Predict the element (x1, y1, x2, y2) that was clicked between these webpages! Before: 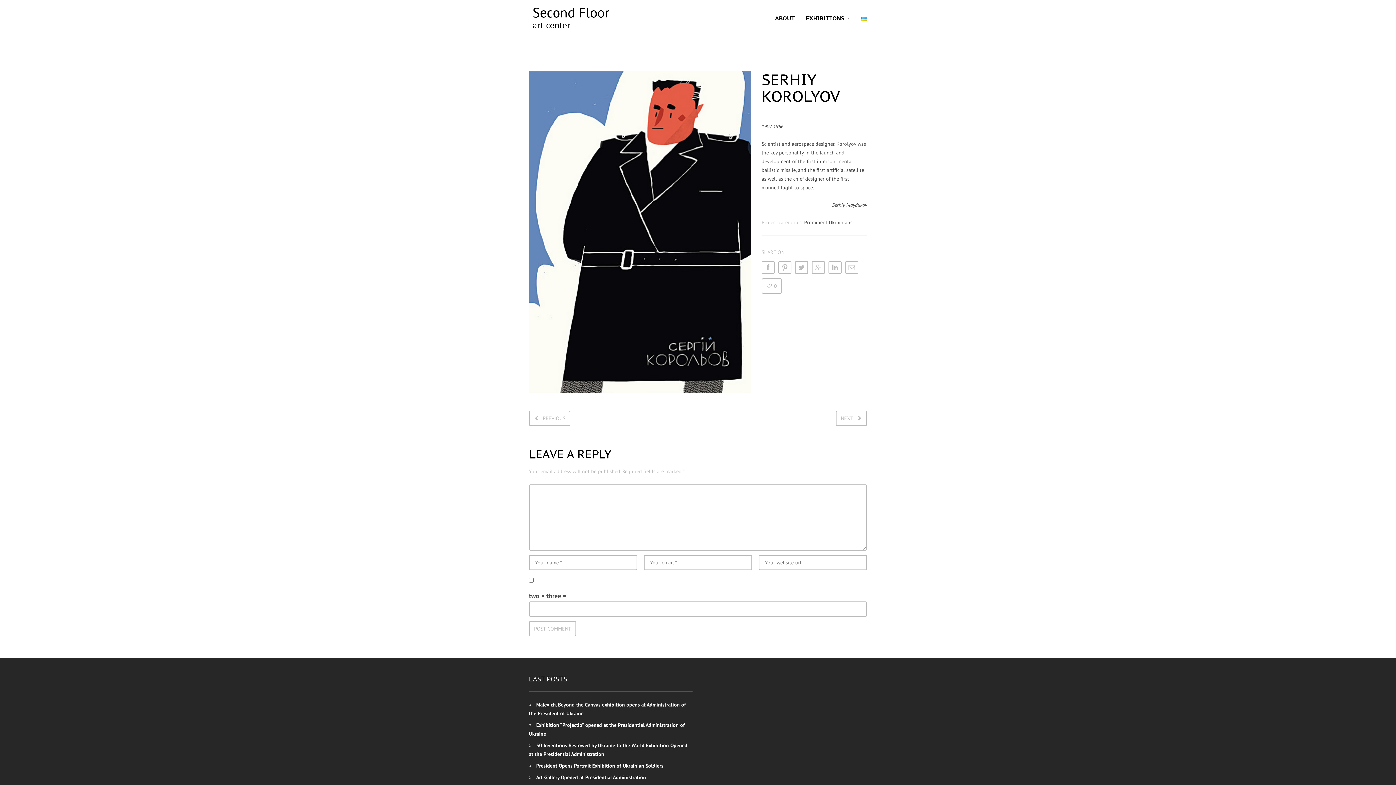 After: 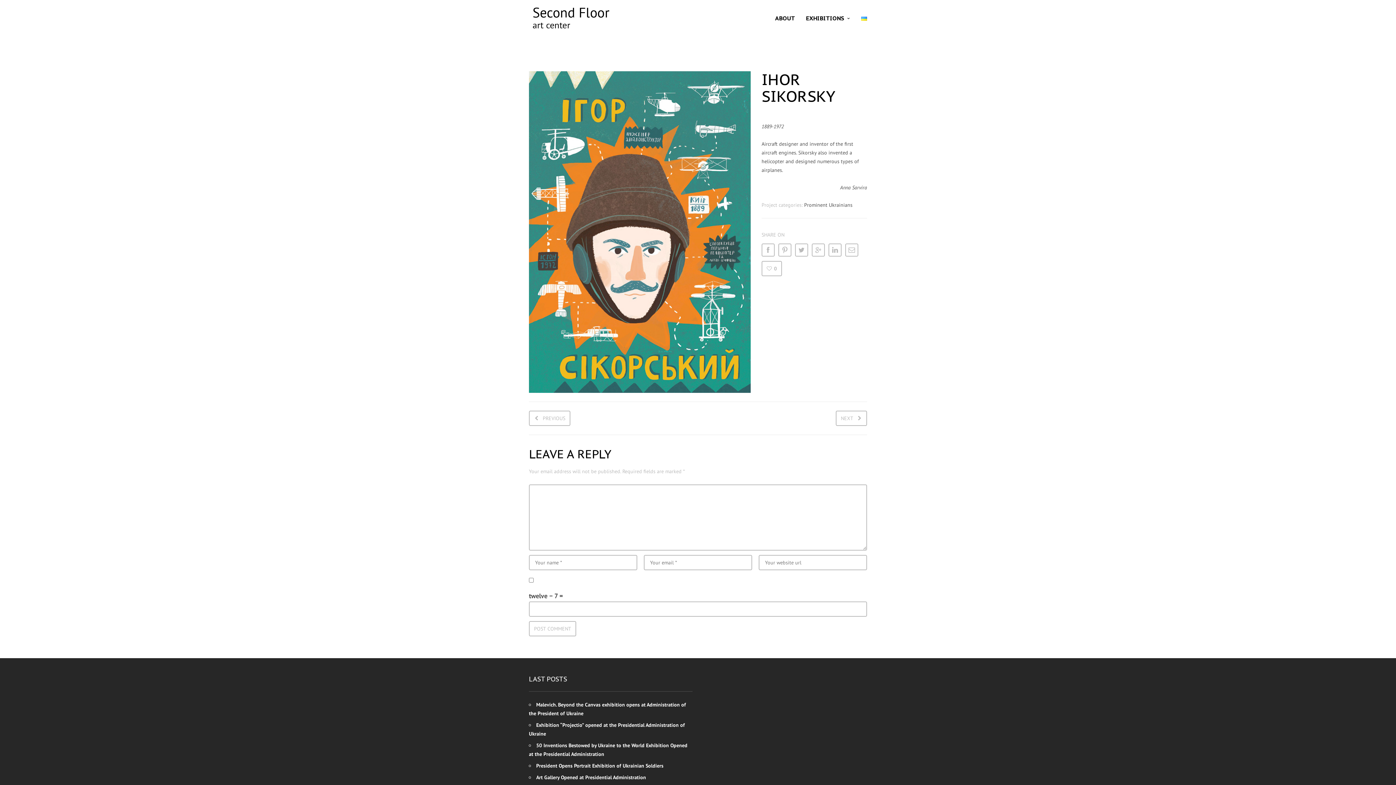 Action: bbox: (836, 410, 867, 426) label: NEXT